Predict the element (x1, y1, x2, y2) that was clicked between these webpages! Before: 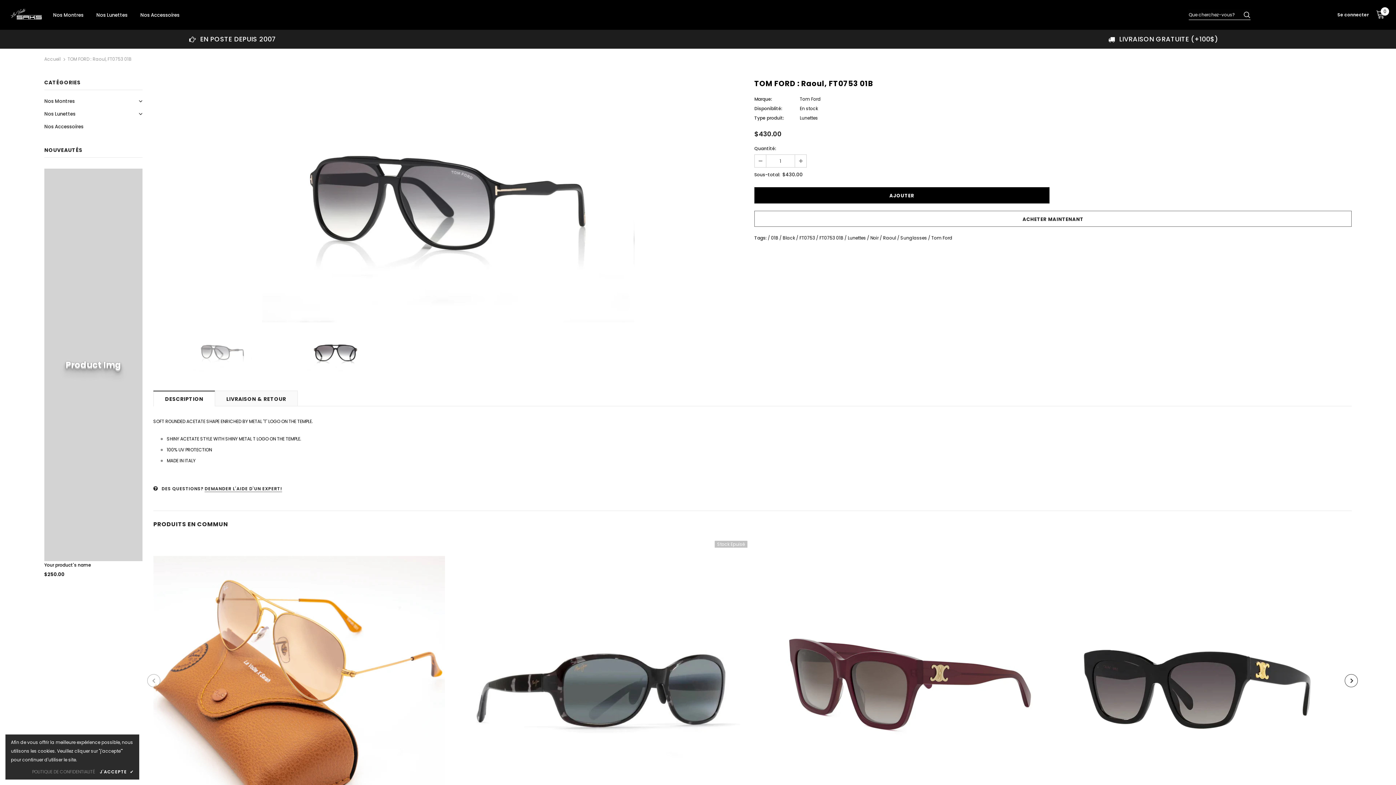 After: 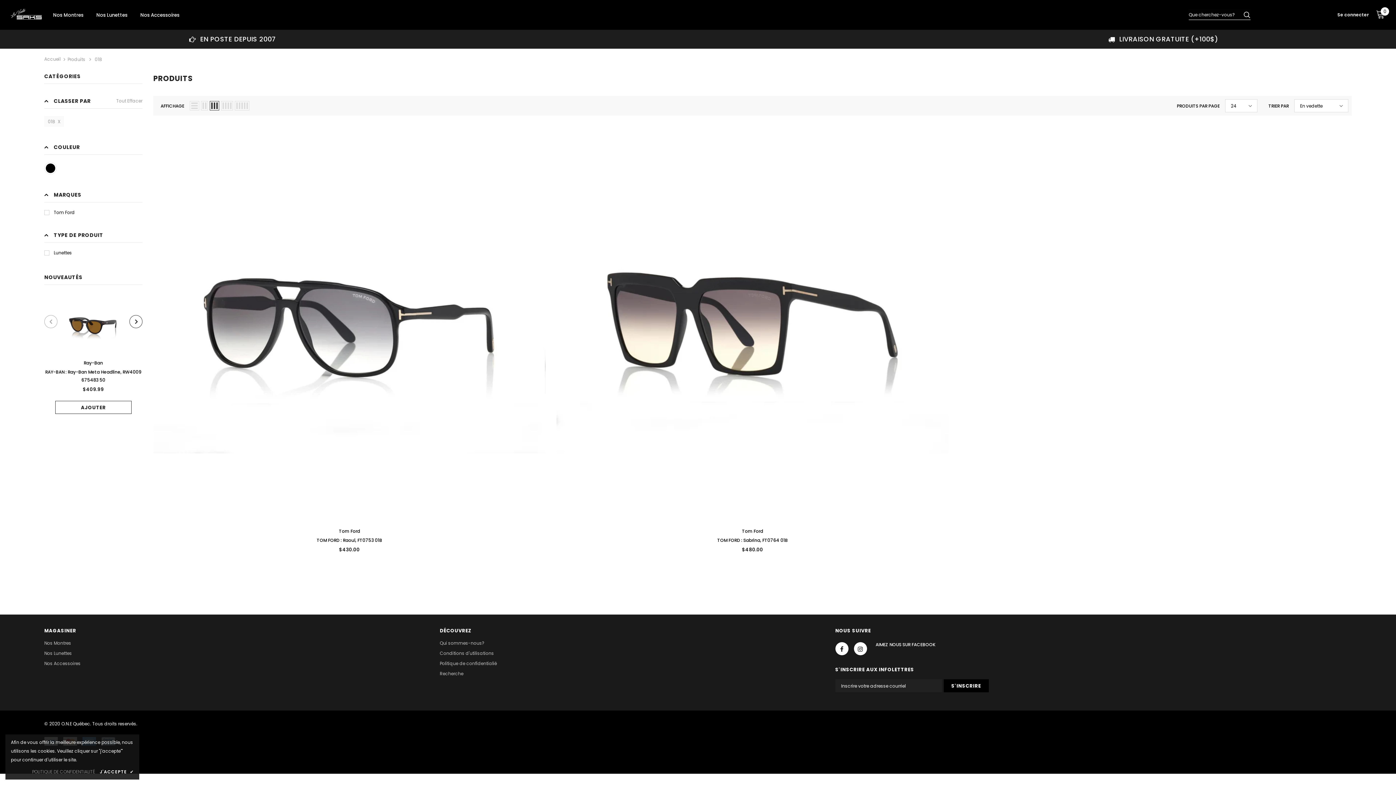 Action: bbox: (771, 234, 778, 242) label: 01B